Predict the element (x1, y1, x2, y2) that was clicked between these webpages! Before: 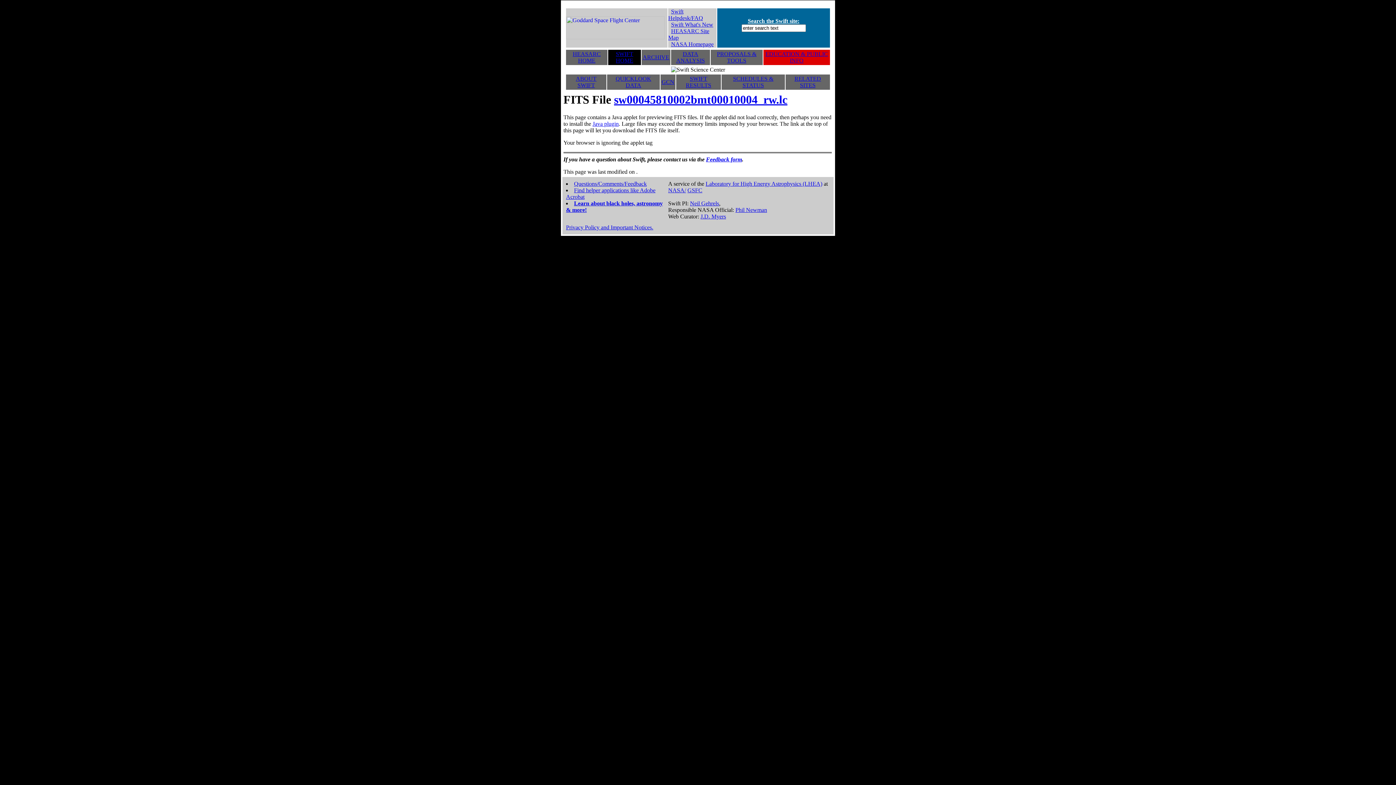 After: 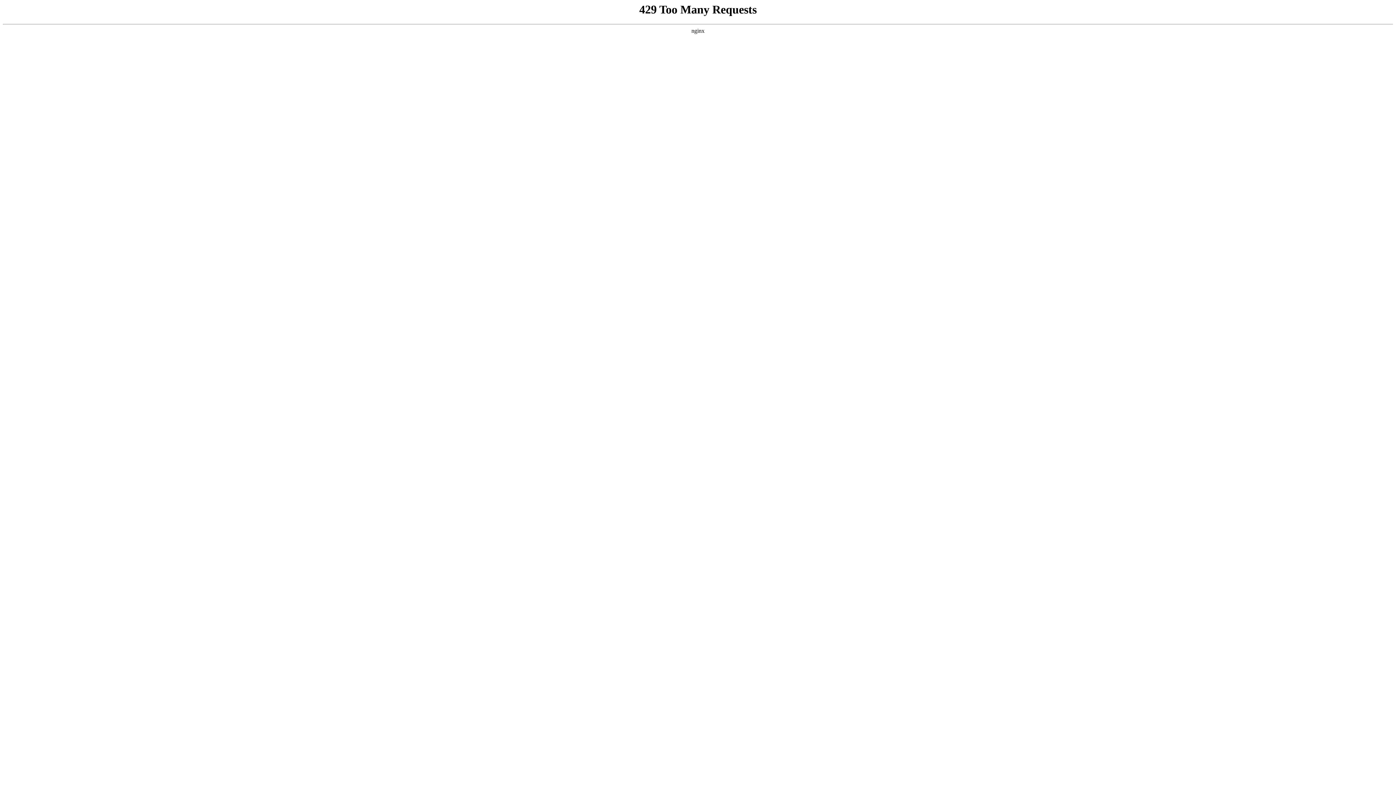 Action: bbox: (566, 224, 653, 230) label: Privacy Policy and Important Notices.